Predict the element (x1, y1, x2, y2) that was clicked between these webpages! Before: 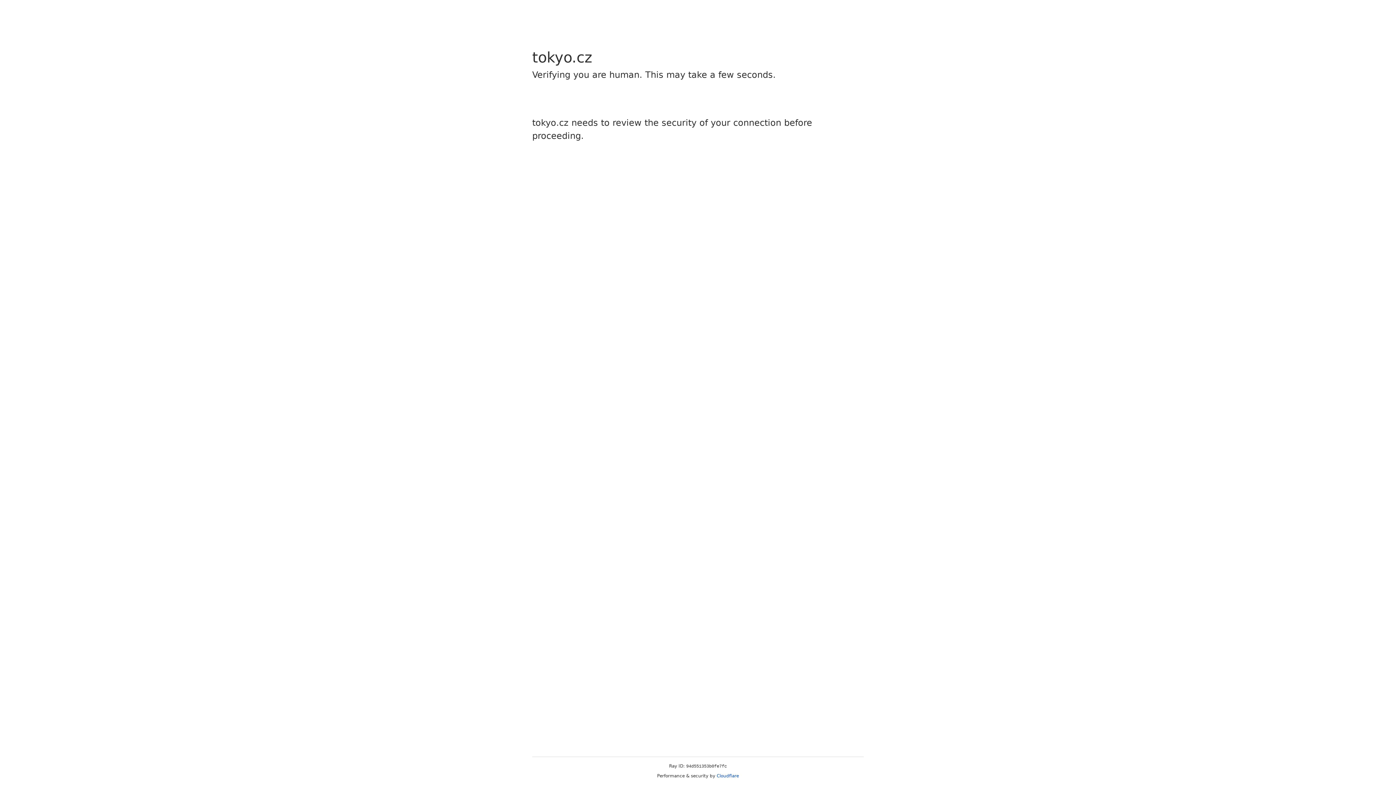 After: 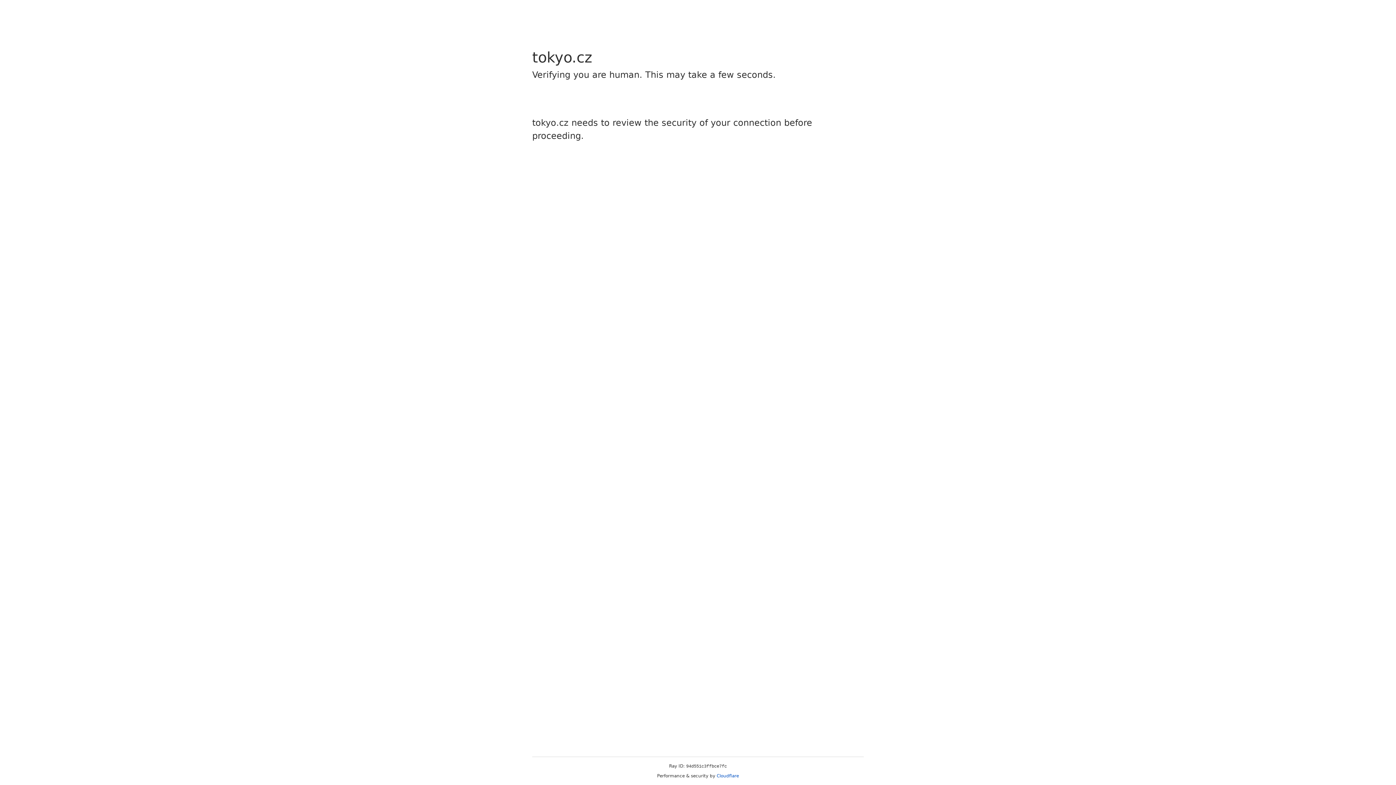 Action: label: Cloudflare bbox: (716, 773, 739, 778)